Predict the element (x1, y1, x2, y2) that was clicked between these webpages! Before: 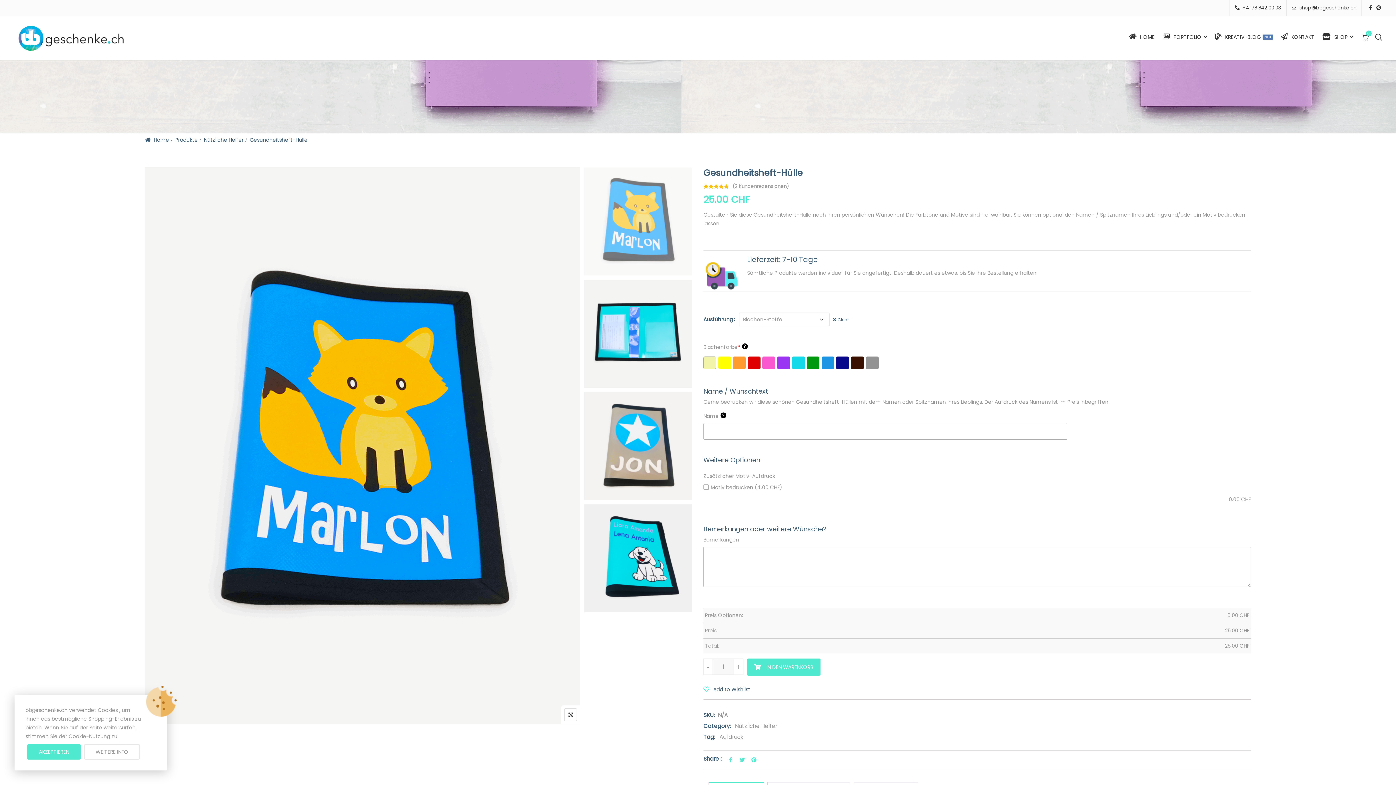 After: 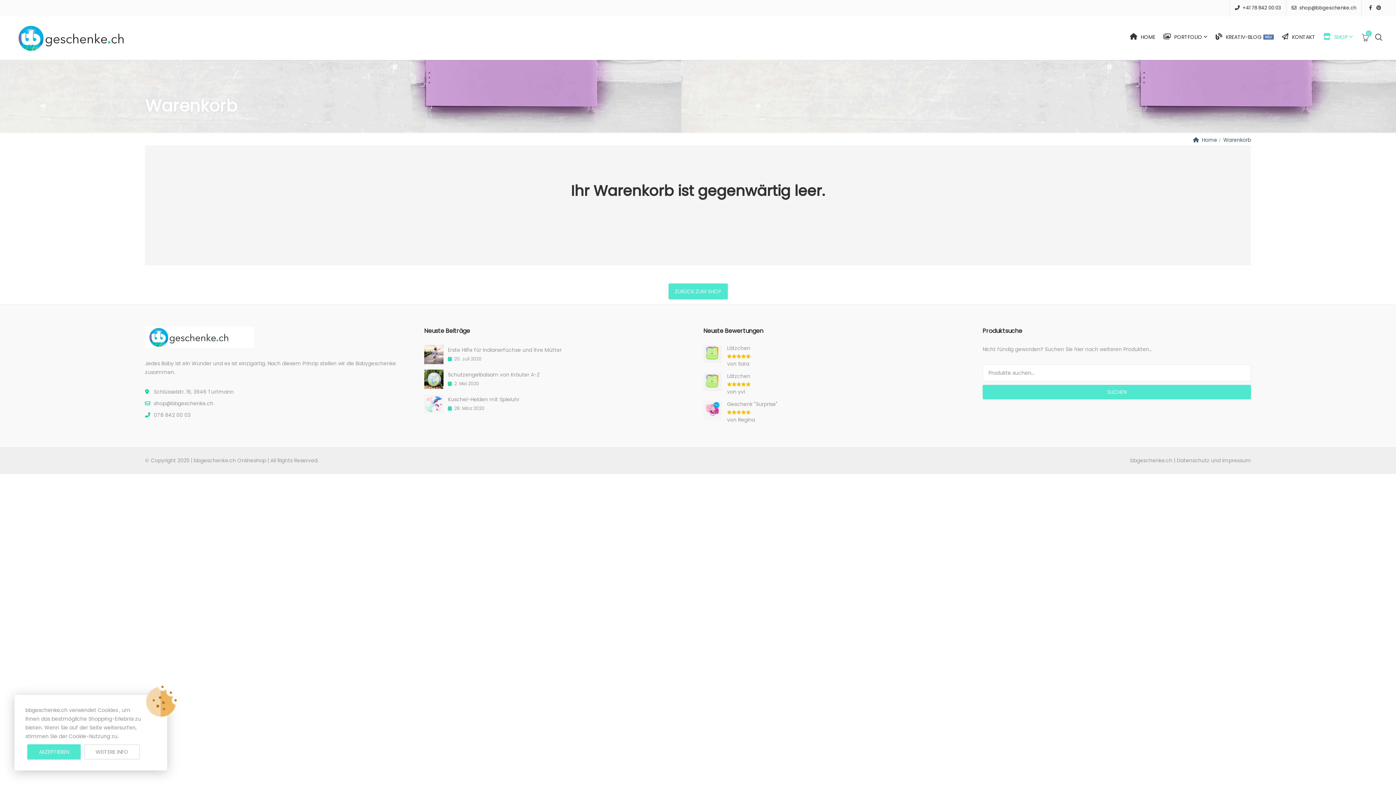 Action: bbox: (1362, 34, 1369, 42) label: 0